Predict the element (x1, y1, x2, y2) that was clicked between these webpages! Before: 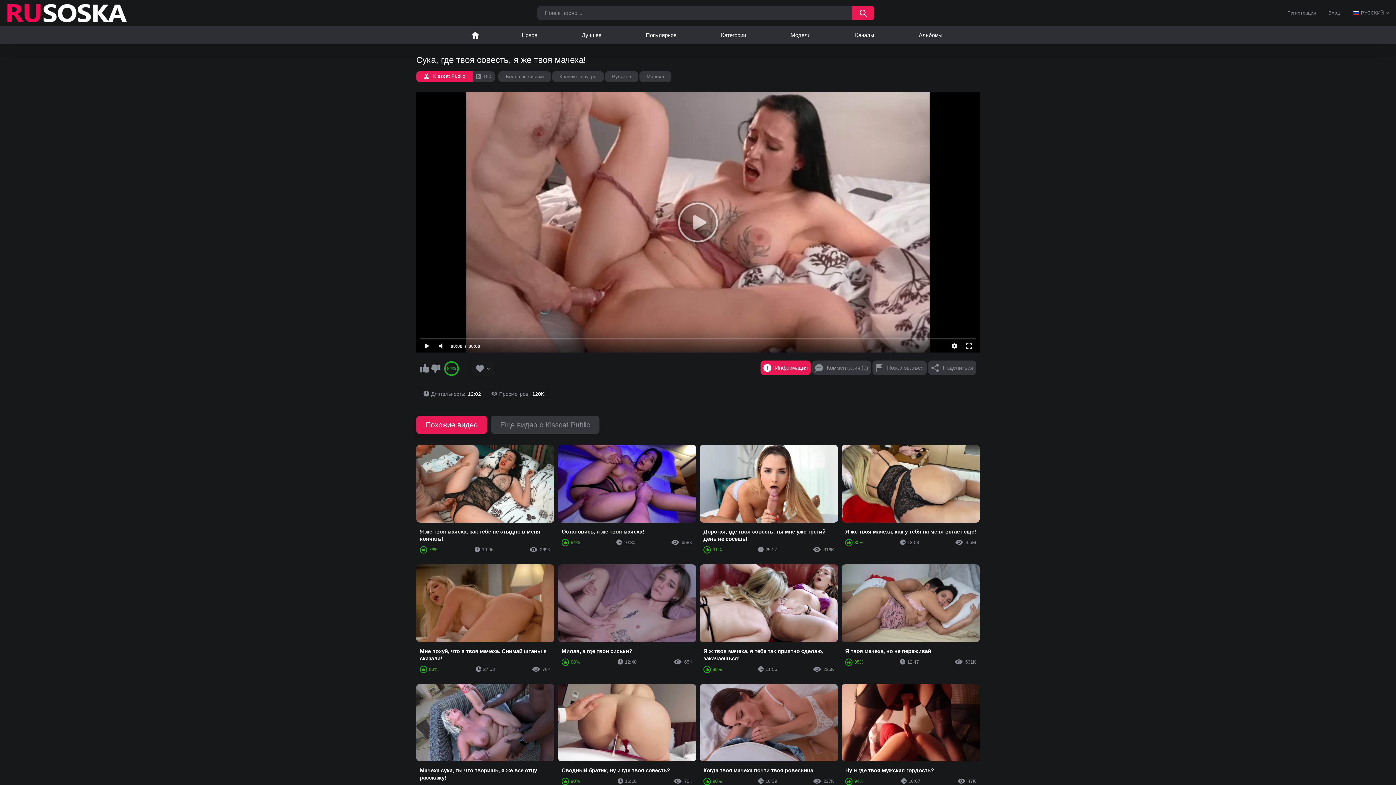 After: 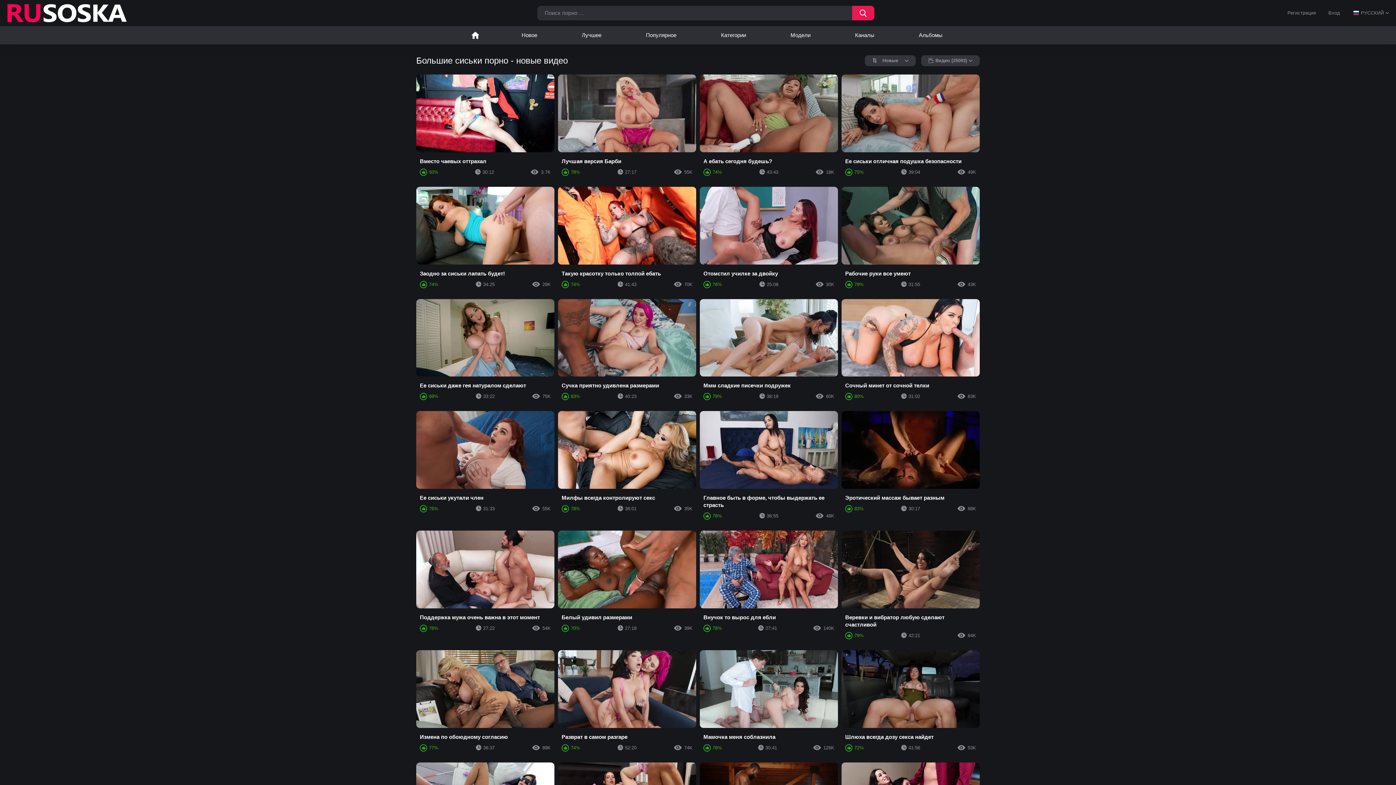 Action: label: Большие сиськи bbox: (498, 71, 551, 82)